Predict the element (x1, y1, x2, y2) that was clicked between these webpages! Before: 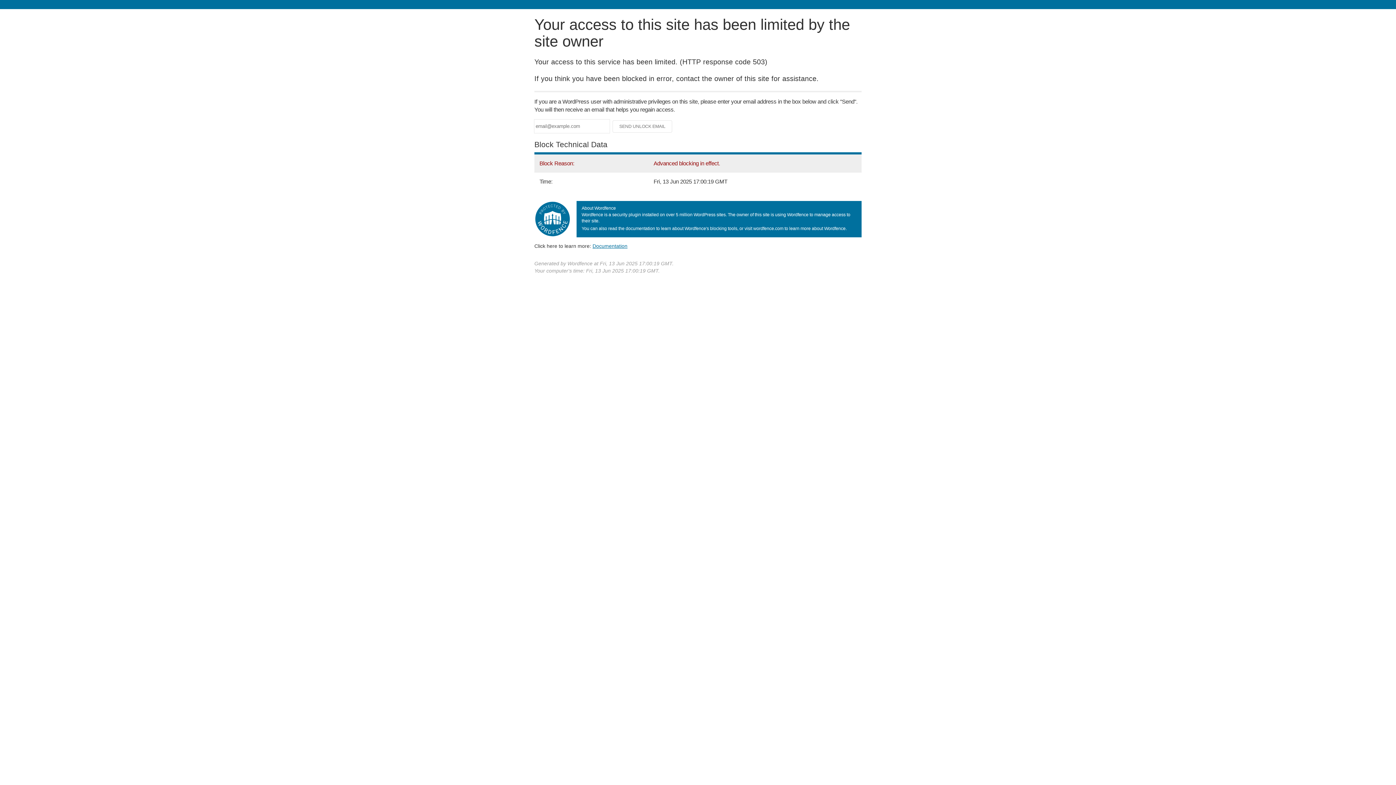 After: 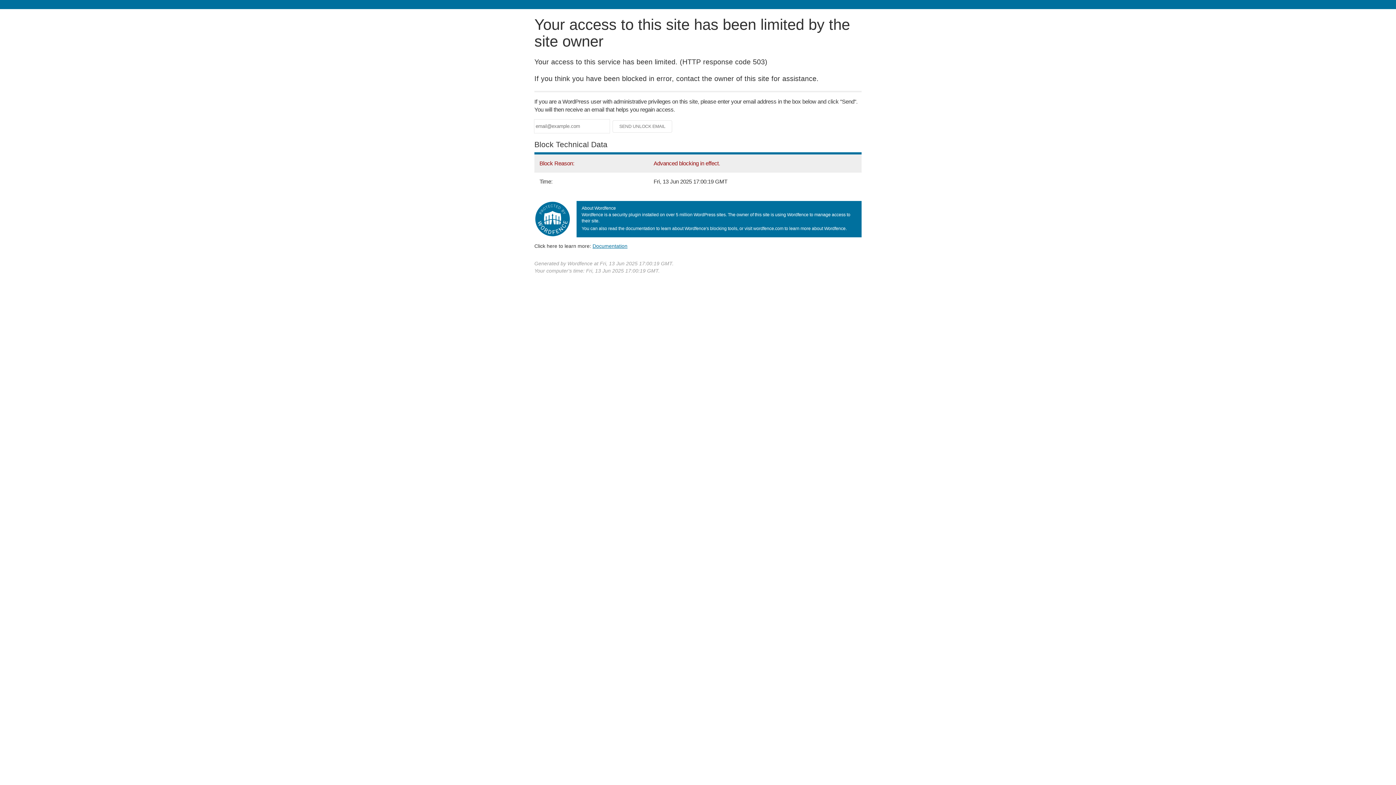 Action: bbox: (592, 243, 627, 248) label: Documentation